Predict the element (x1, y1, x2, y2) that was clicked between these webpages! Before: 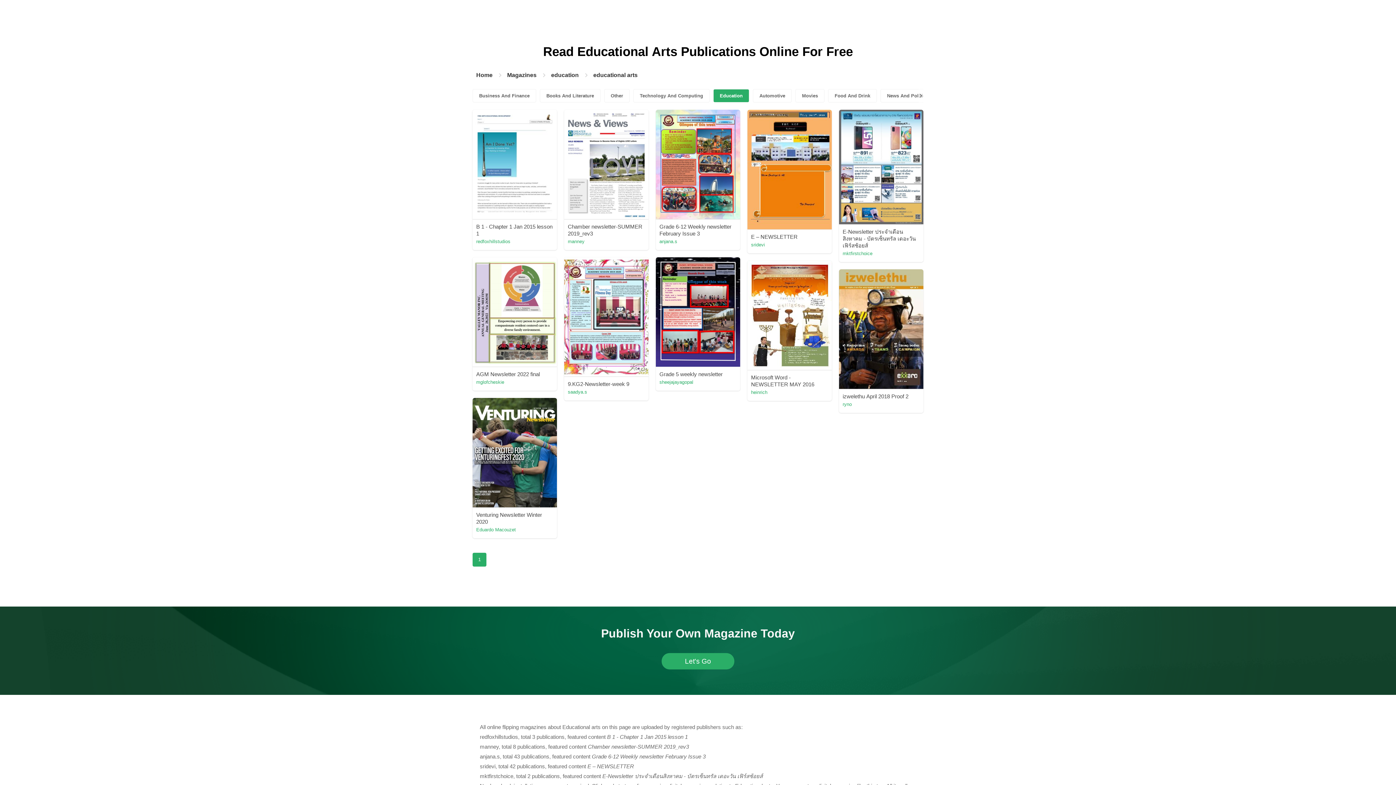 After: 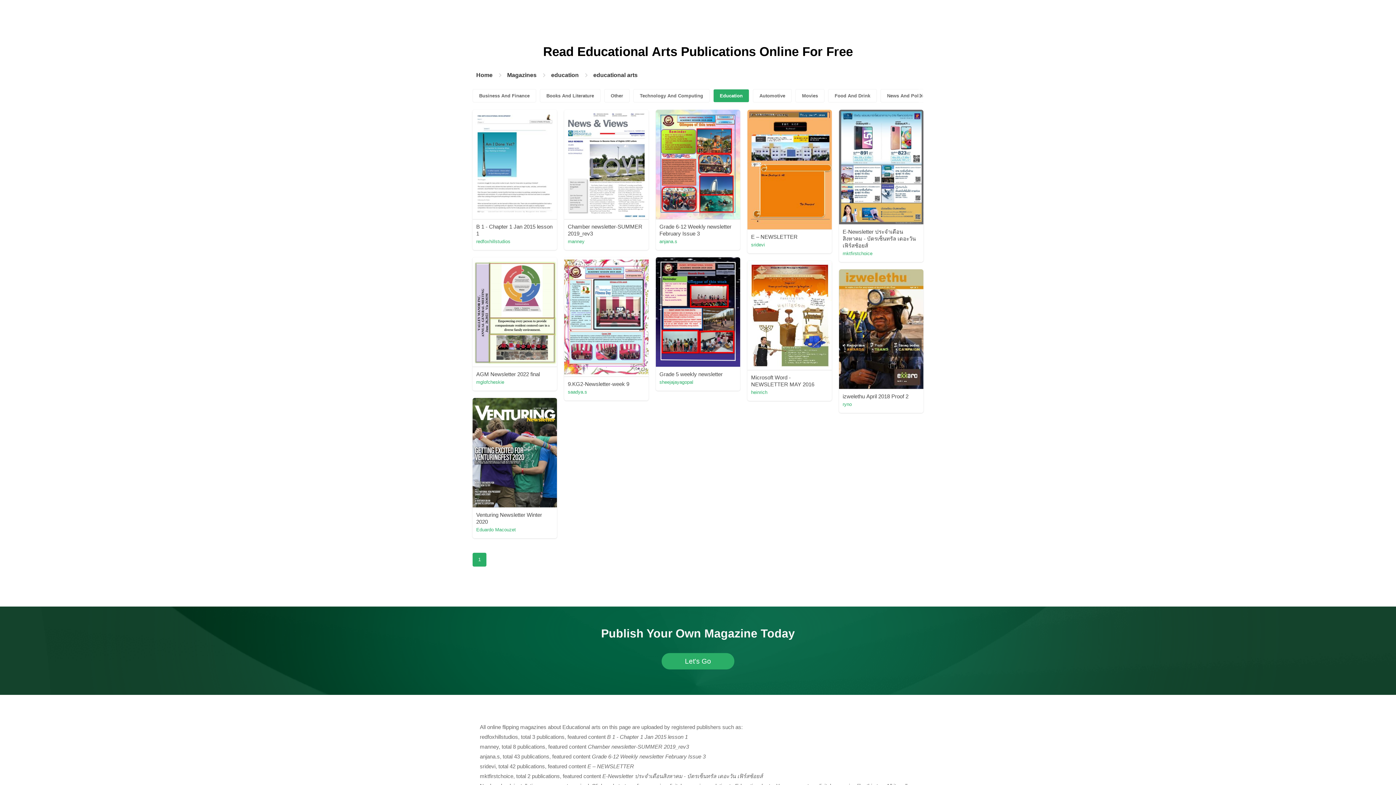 Action: label: redfoxhillstudios bbox: (476, 238, 510, 244)